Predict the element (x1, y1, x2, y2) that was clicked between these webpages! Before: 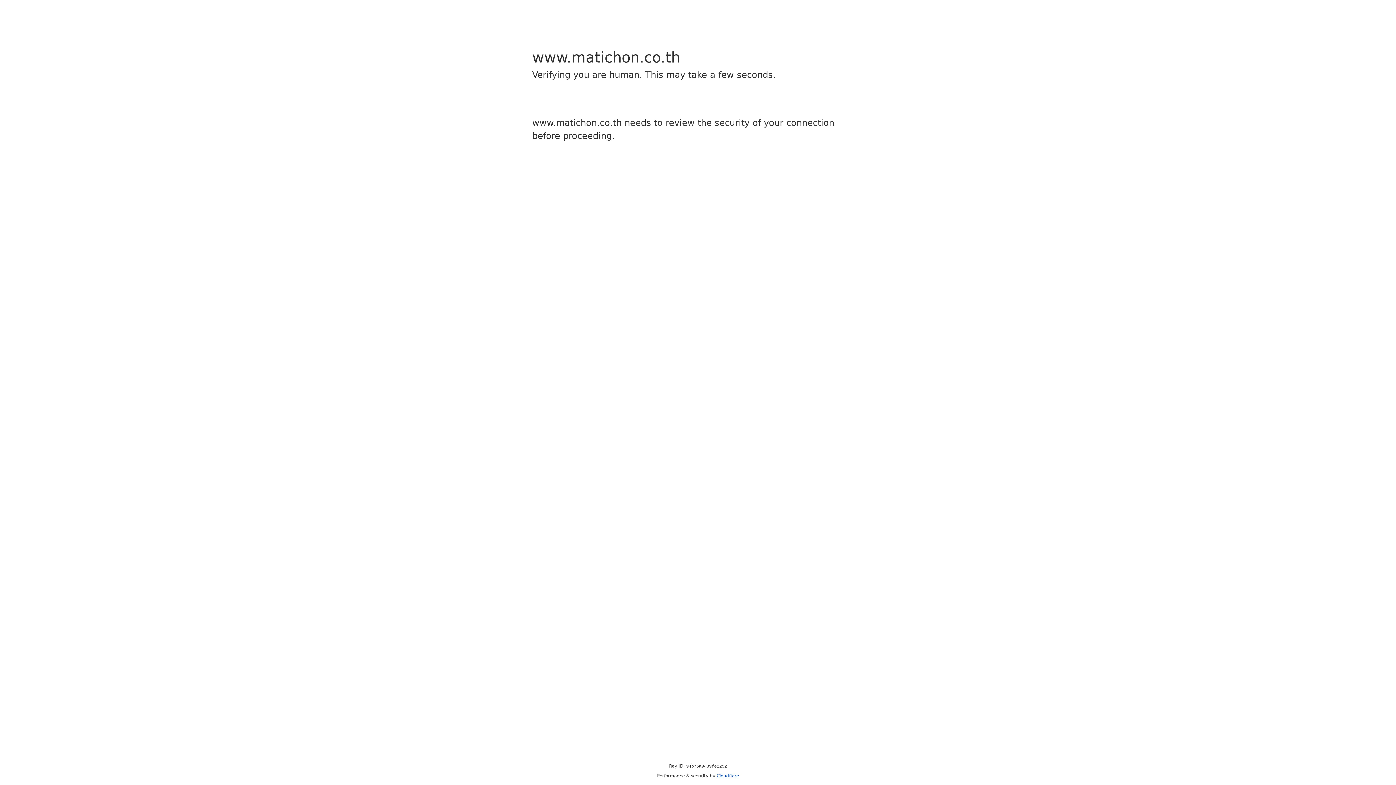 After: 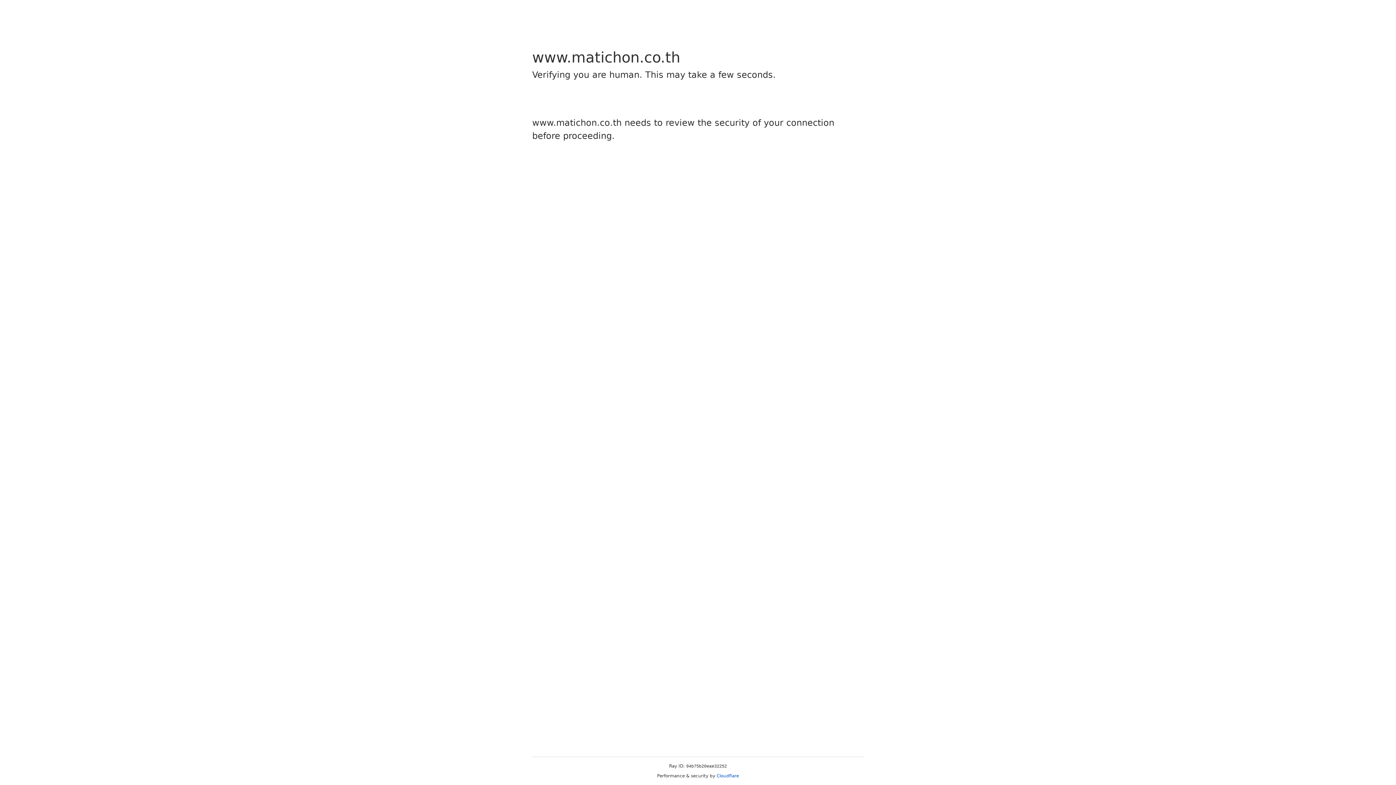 Action: bbox: (716, 773, 739, 778) label: Cloudflare